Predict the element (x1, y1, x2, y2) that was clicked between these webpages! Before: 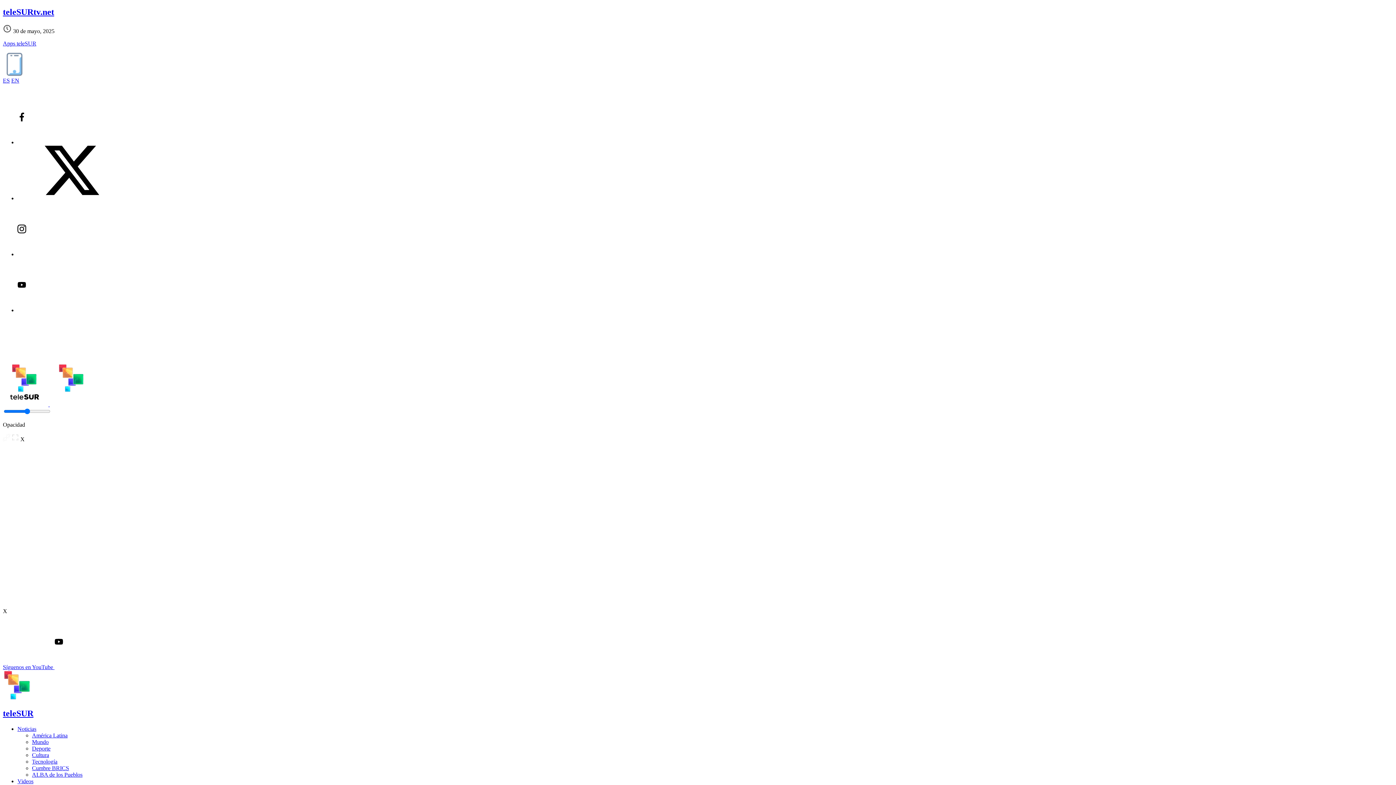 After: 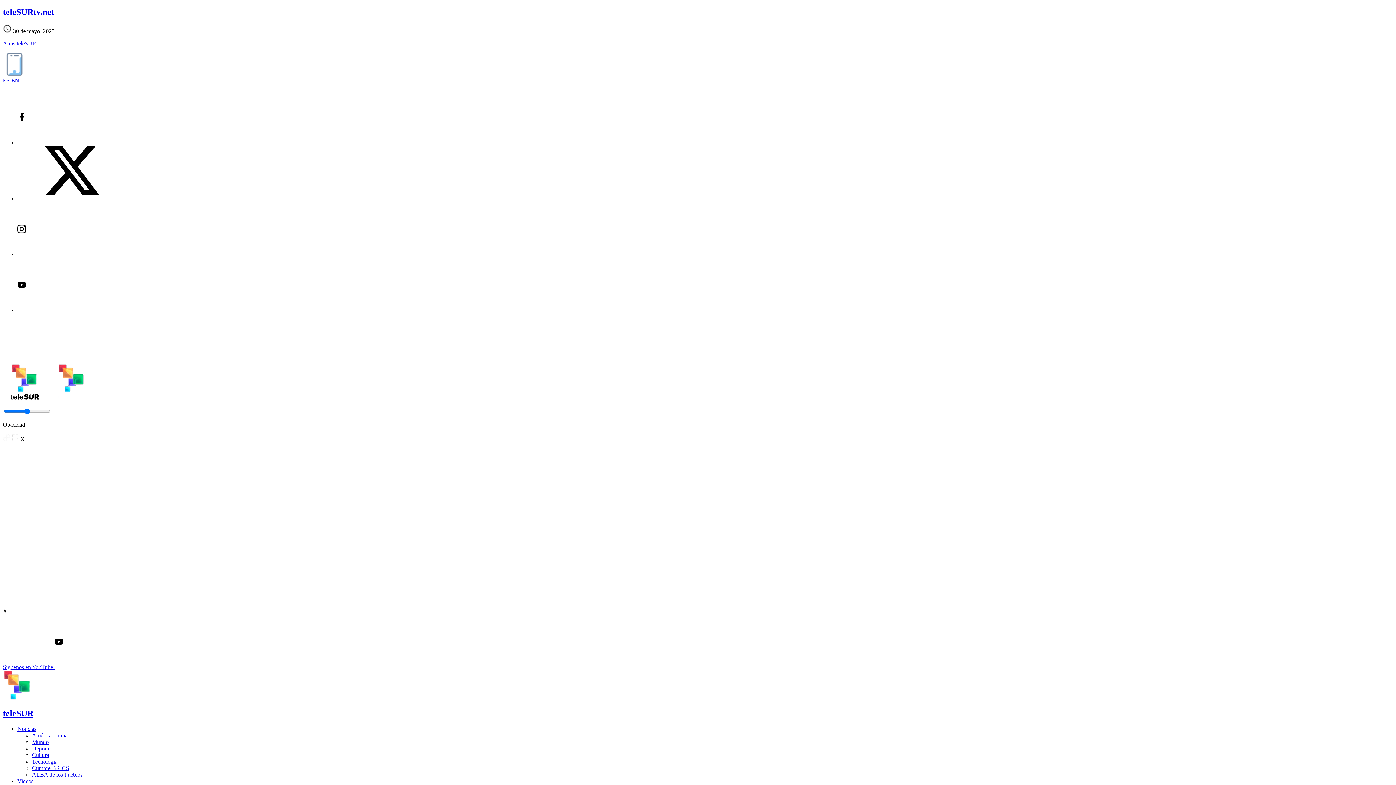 Action: bbox: (17, 139, 126, 145)